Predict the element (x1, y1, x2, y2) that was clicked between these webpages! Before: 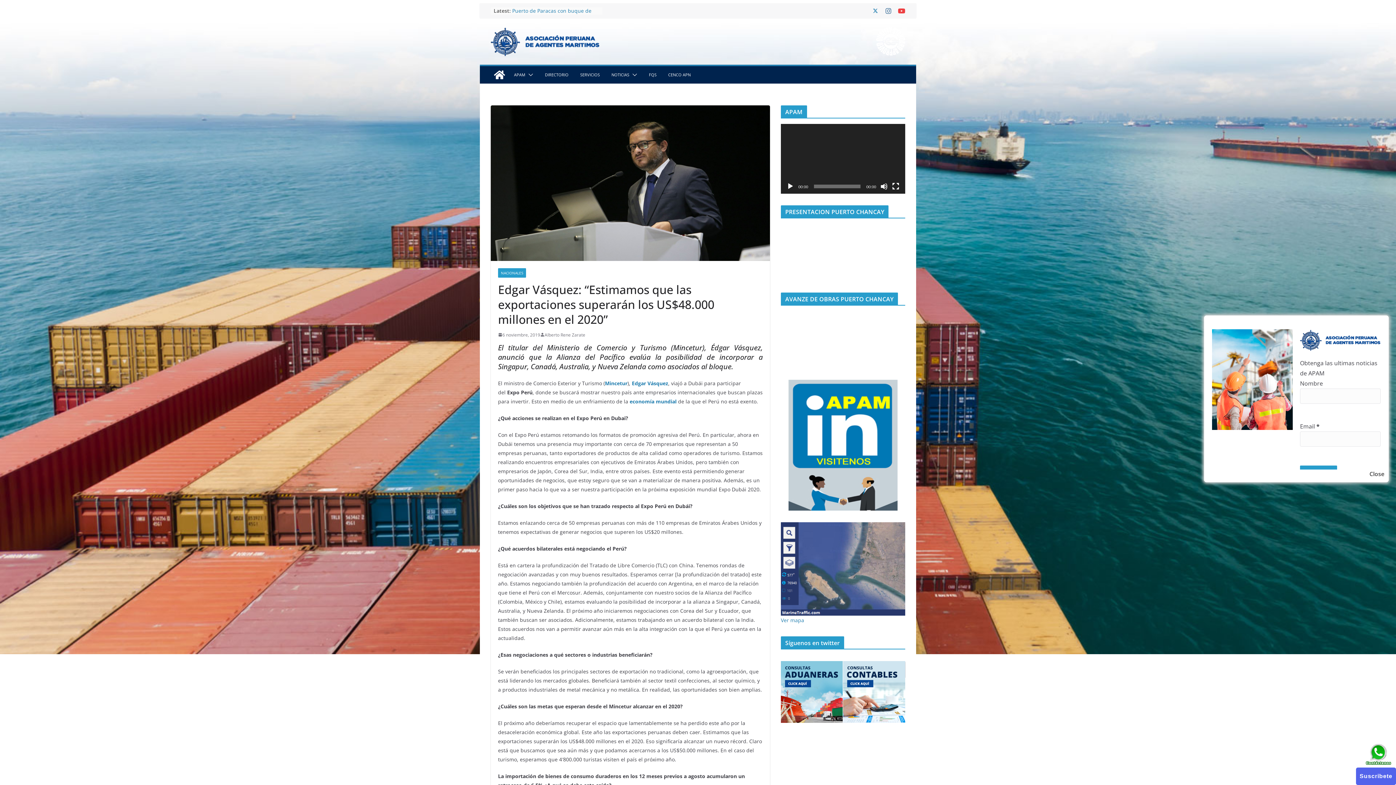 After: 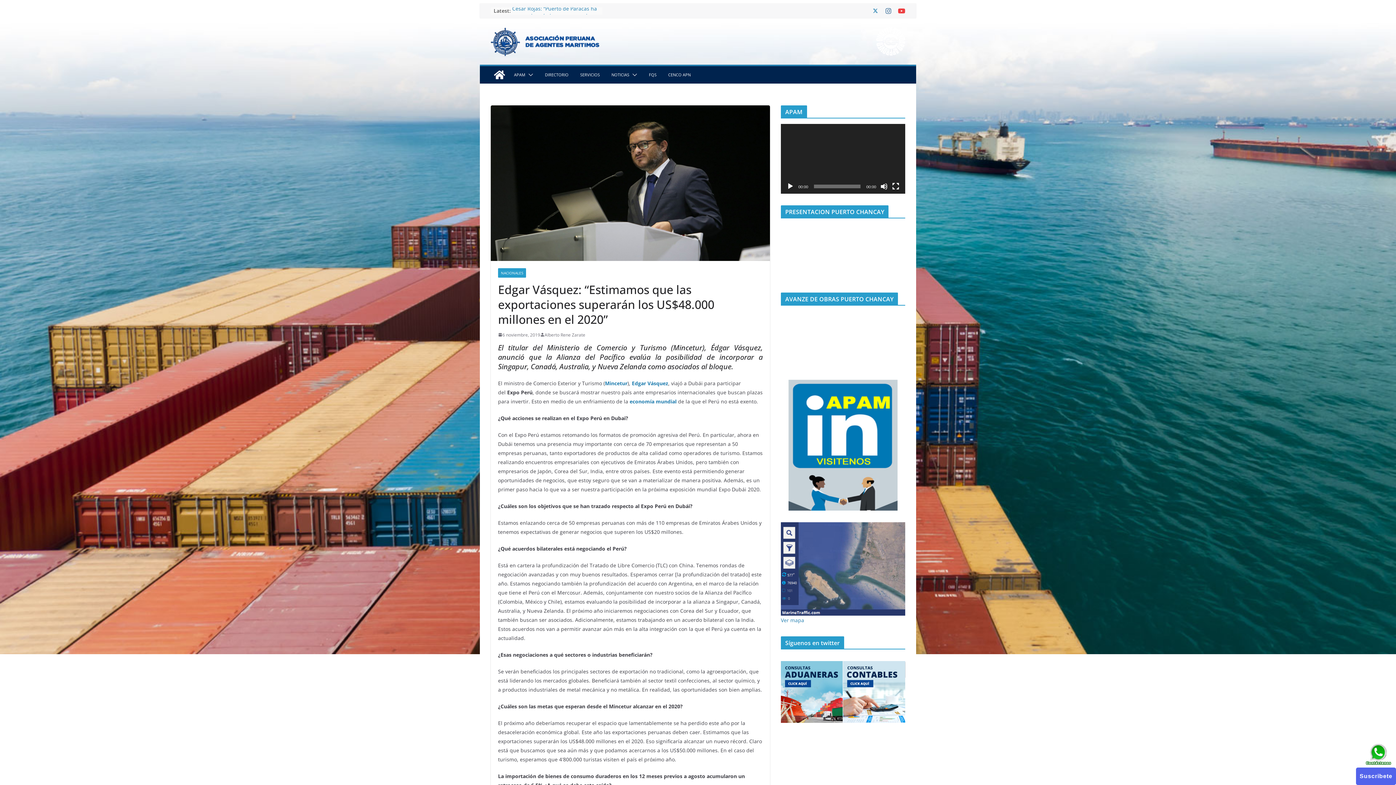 Action: bbox: (1369, 469, 1384, 479) label: Close